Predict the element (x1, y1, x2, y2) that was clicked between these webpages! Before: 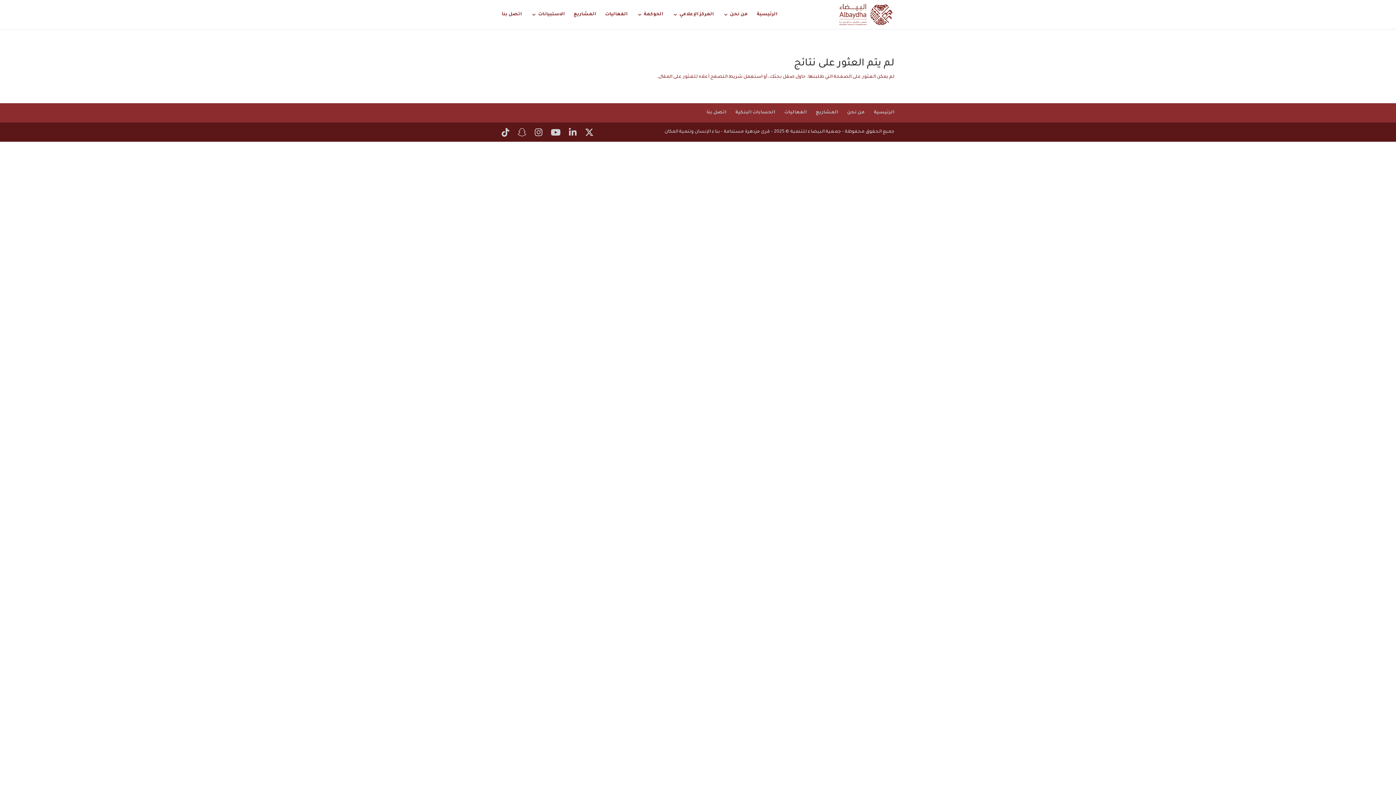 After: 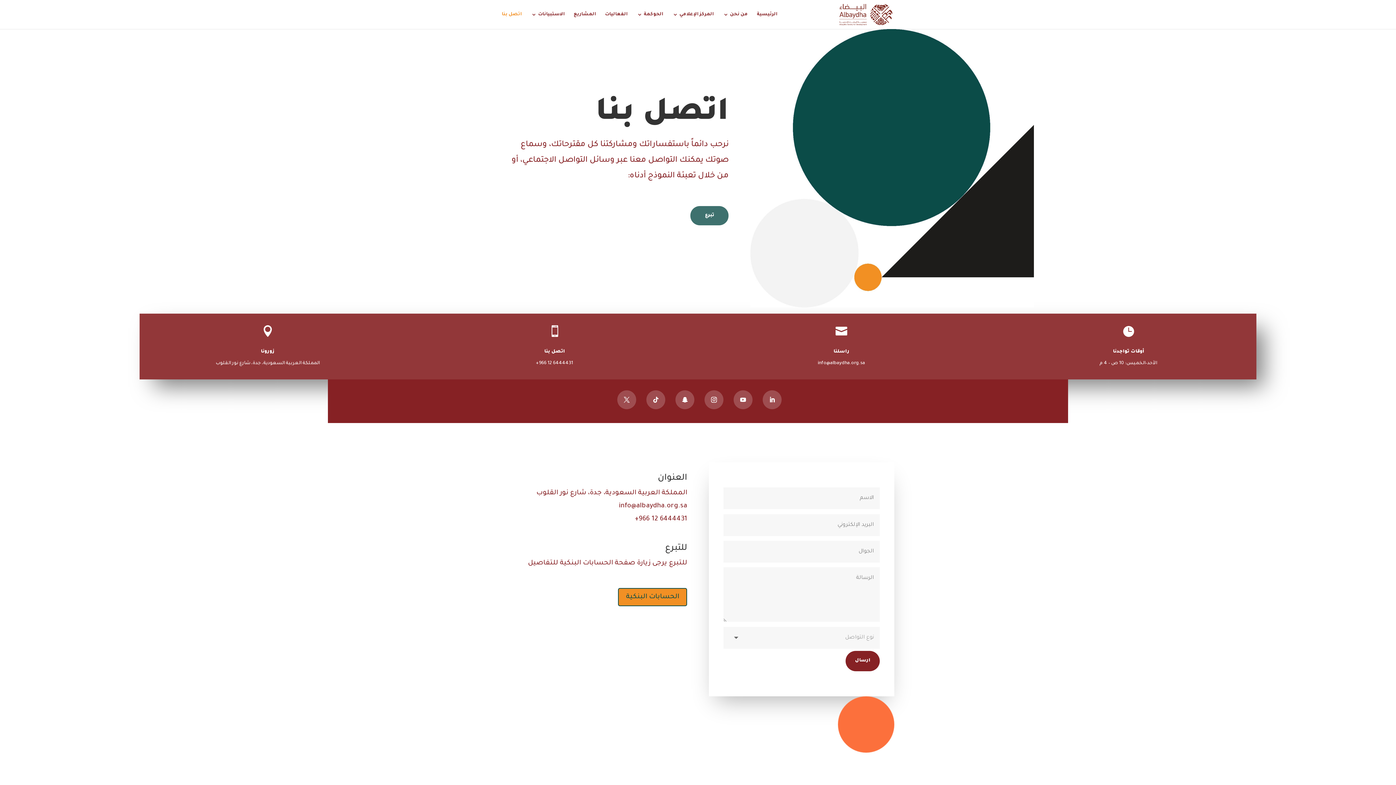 Action: label: اتصل بنا bbox: (501, 12, 521, 29)